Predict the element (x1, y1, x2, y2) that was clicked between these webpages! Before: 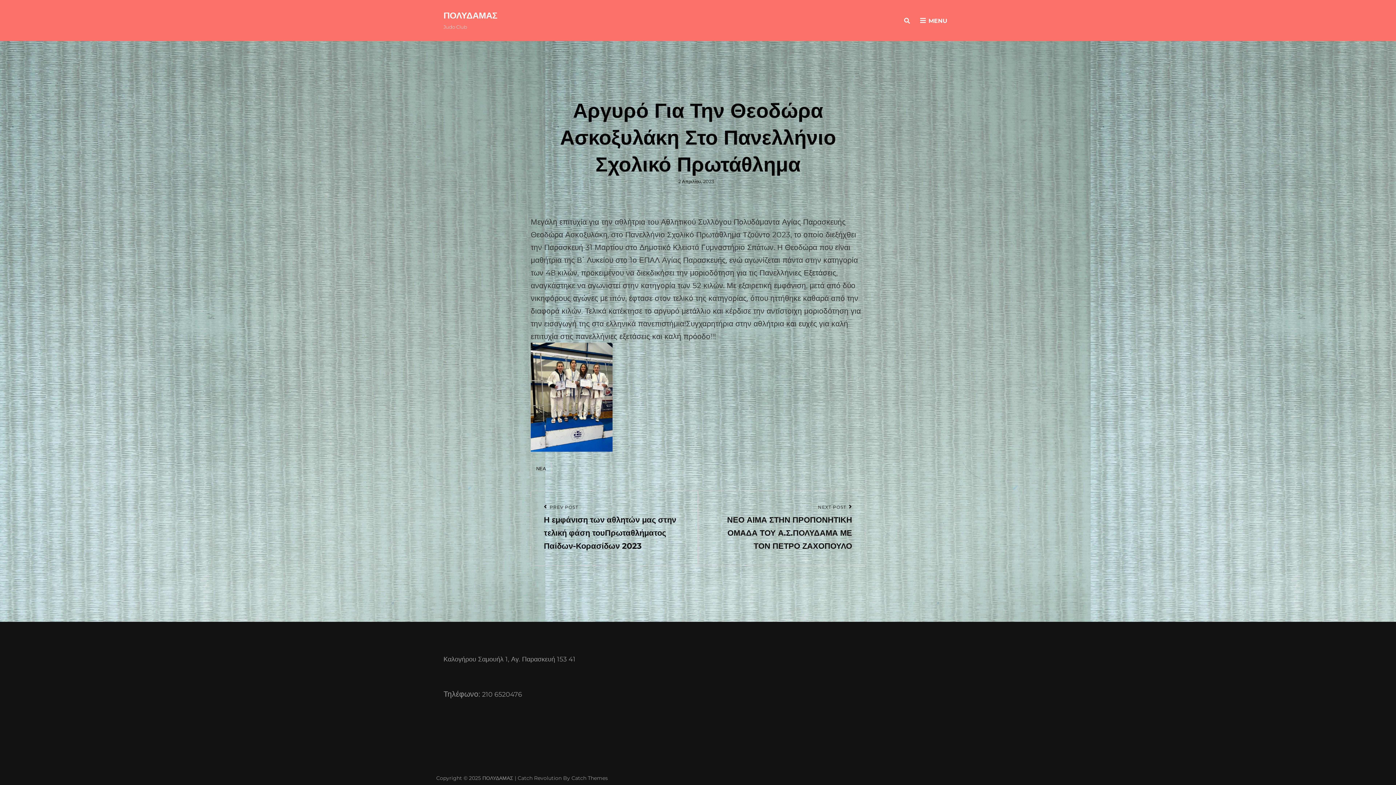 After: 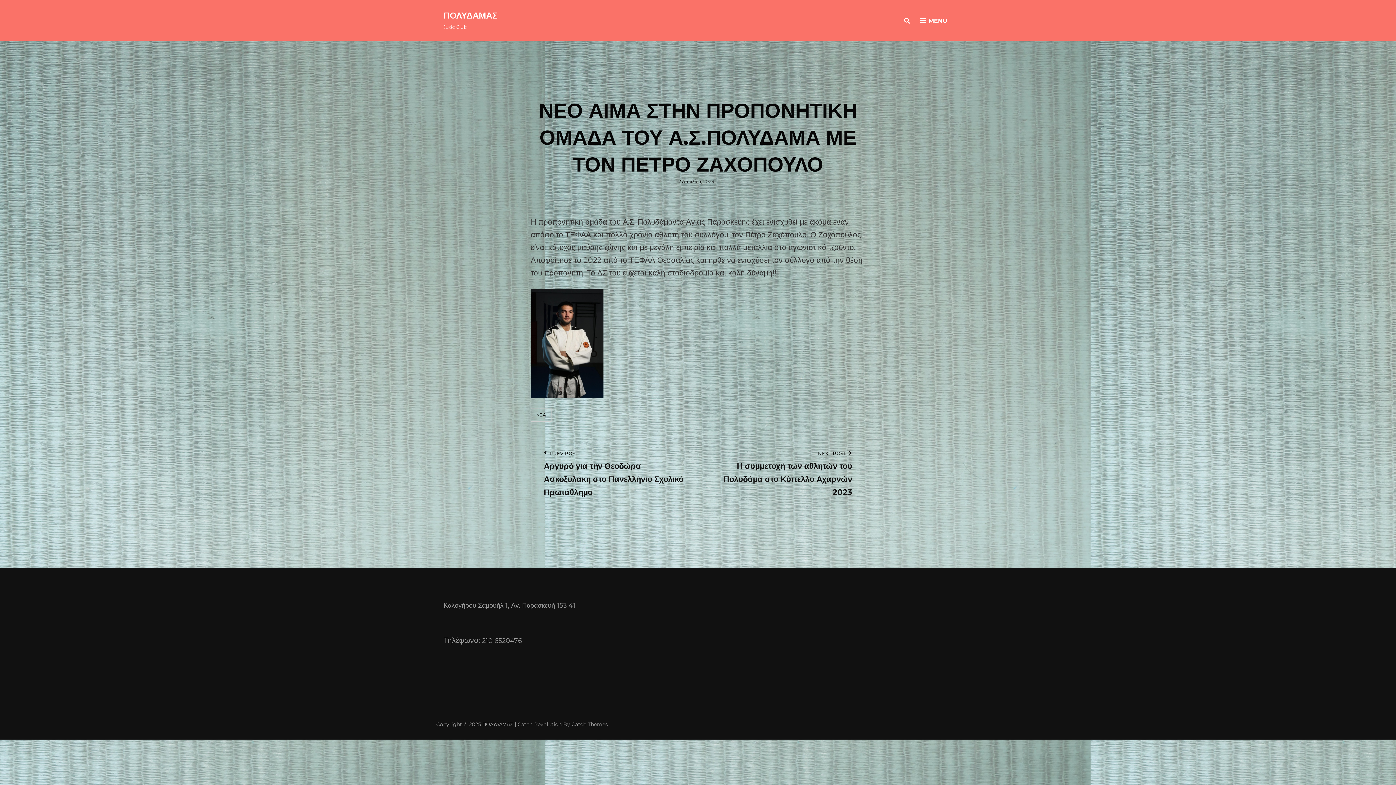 Action: label: Next Post
NEXT POST
ΝΕΟ ΑΙΜΑ ΣΤΗΝ ΠΡΟΠΟΝΗΤΙΚΗ ΟΜΑΔΑ ΤΟΥ Α.Σ.ΠΟΛΥΔΑΜΑ ΜΕ ΤΟΝ ΠΕΤΡΟ ΖΑΧΟΠΟΥΛΟ bbox: (711, 503, 852, 553)